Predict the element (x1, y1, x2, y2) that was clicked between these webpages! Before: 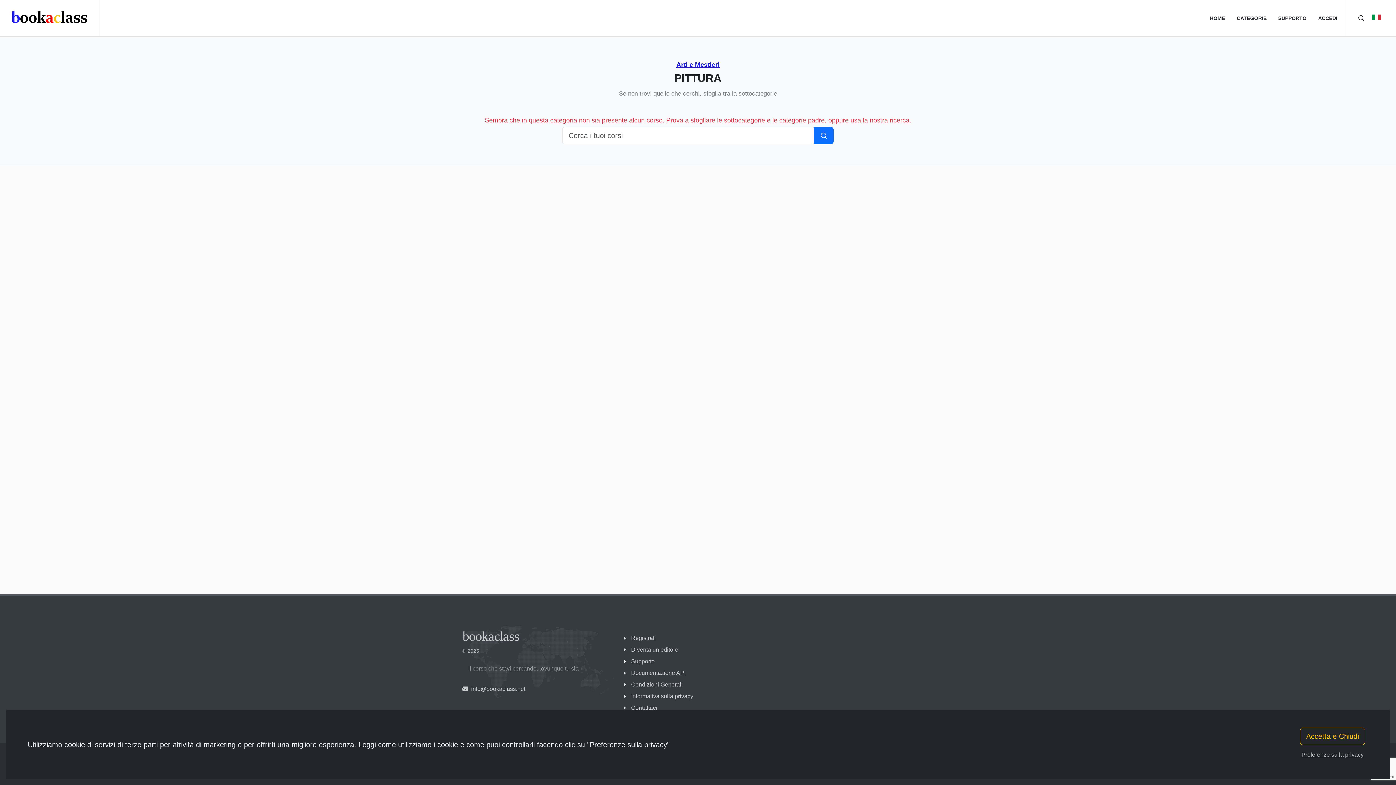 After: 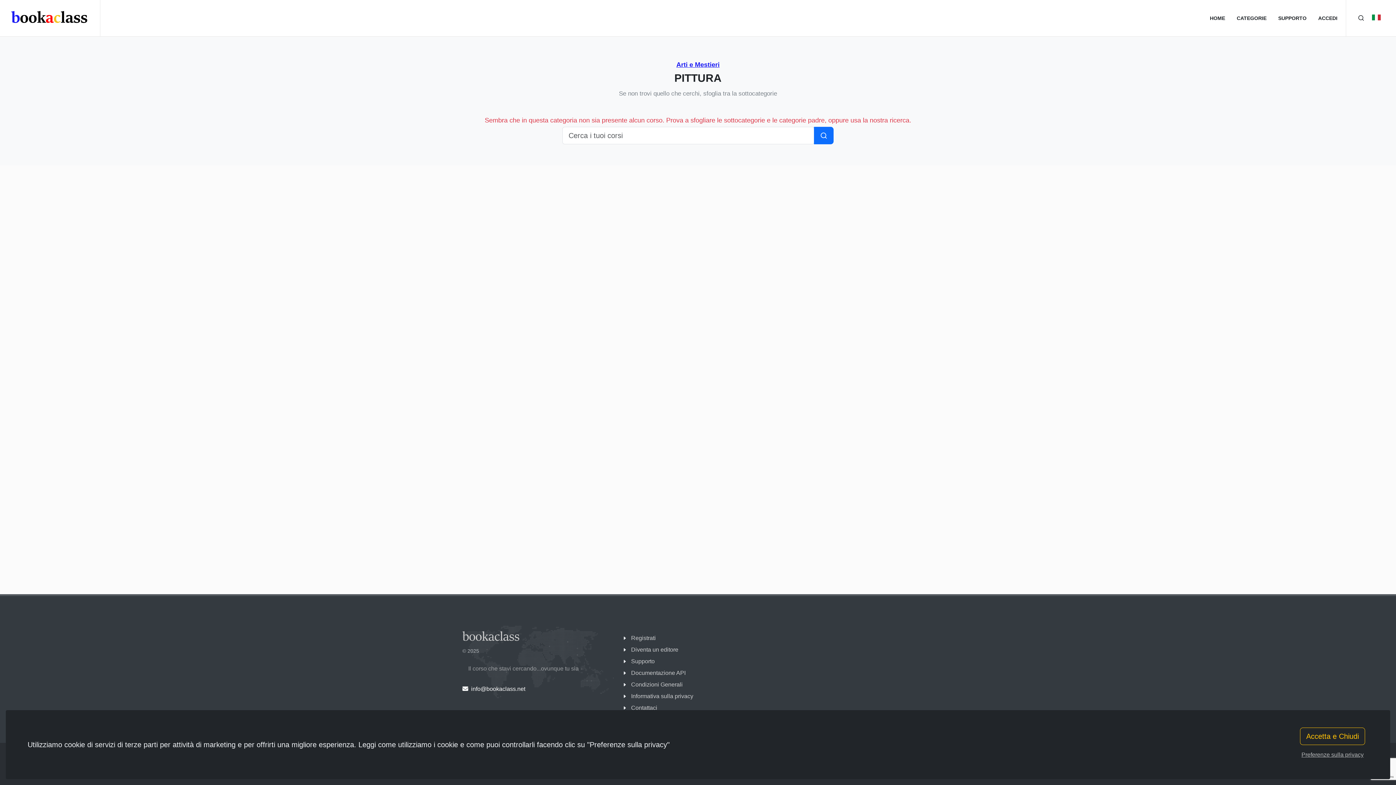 Action: label: info@bookaclass.net bbox: (462, 686, 525, 692)